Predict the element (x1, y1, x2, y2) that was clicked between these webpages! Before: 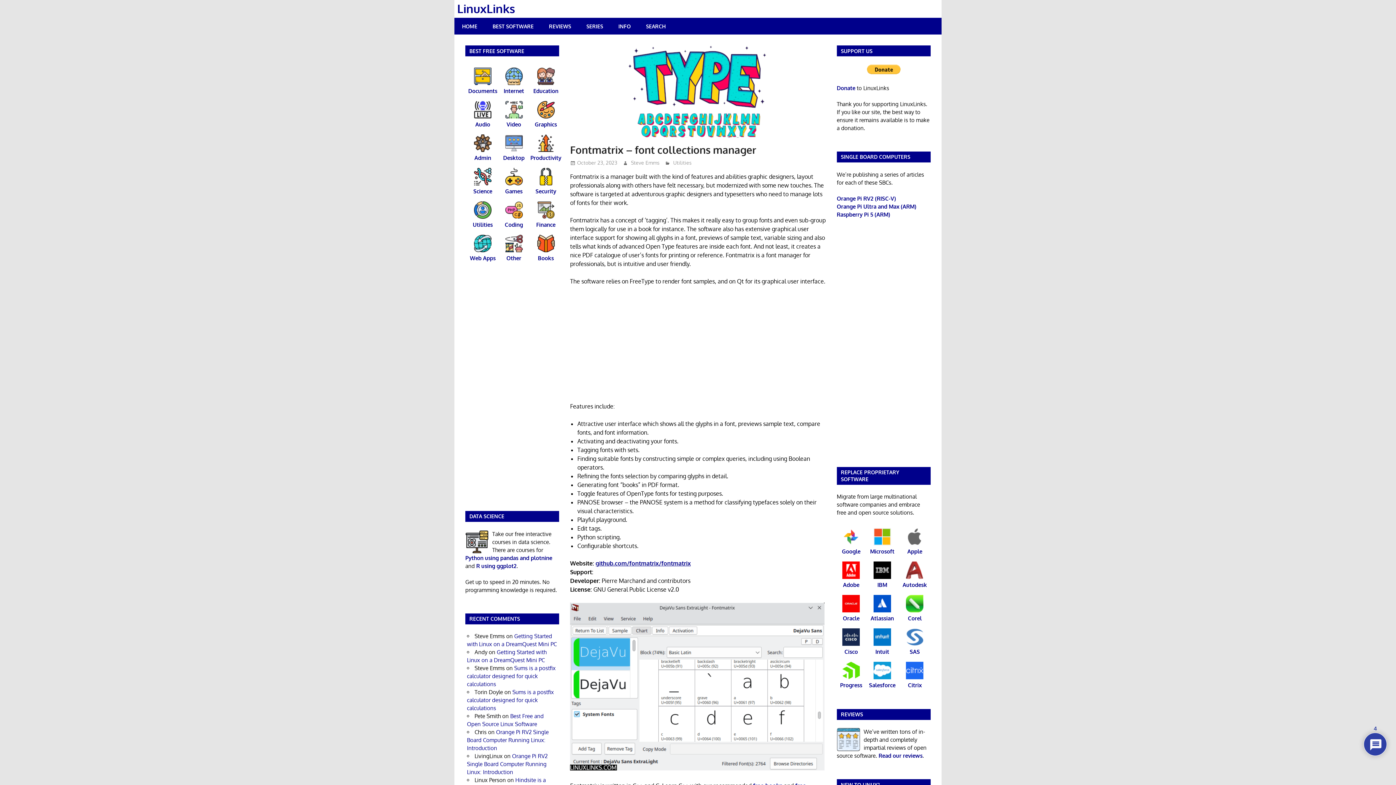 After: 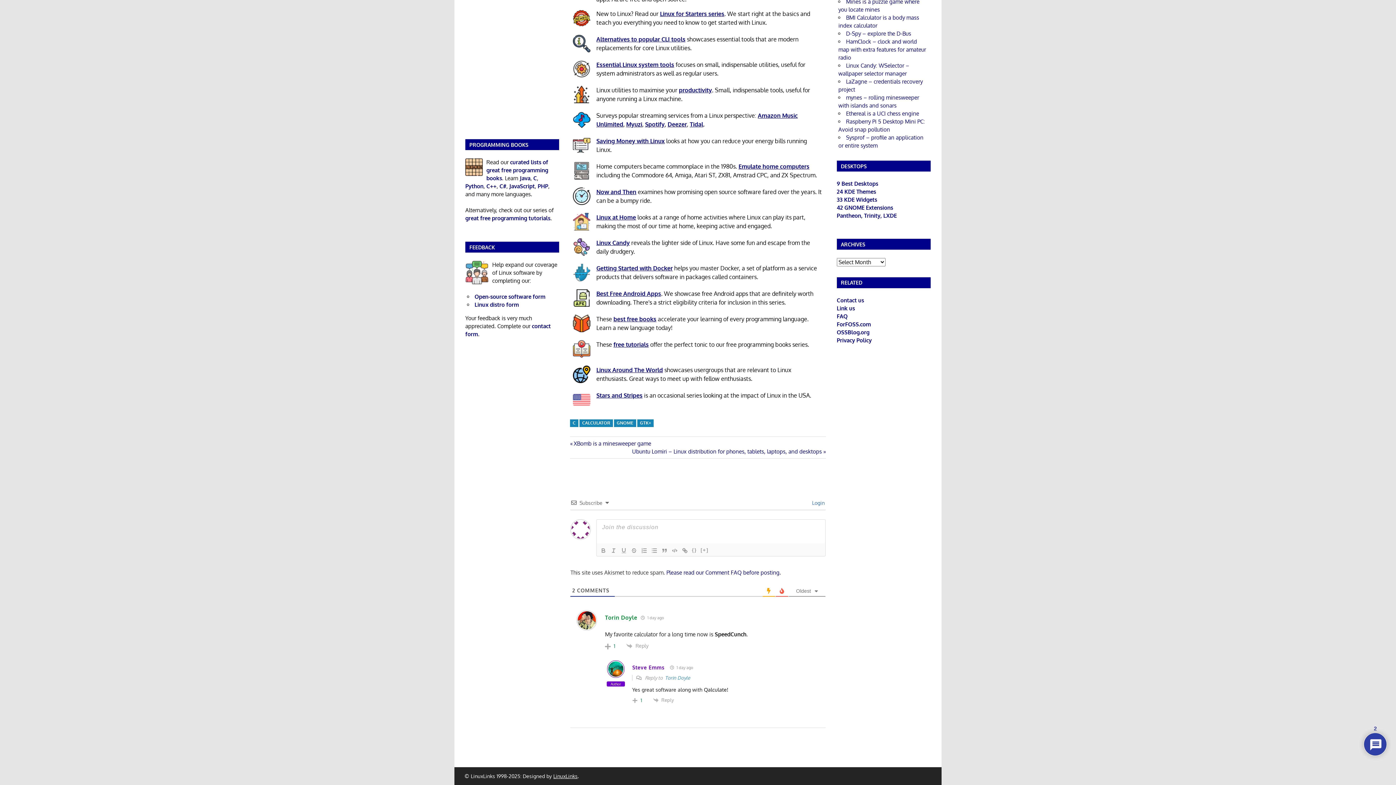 Action: label: Sums is a postfix calculator designed for quick calculations bbox: (467, 689, 554, 712)